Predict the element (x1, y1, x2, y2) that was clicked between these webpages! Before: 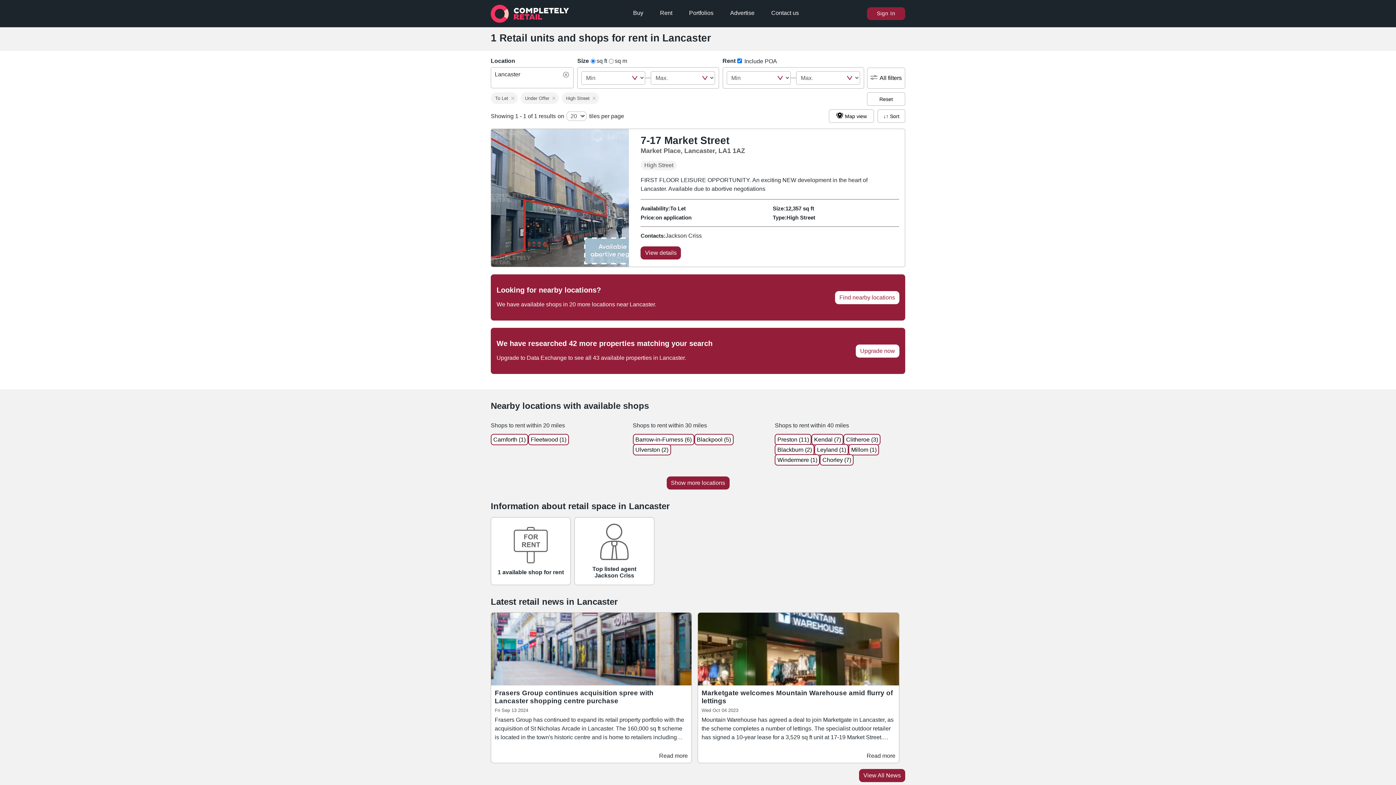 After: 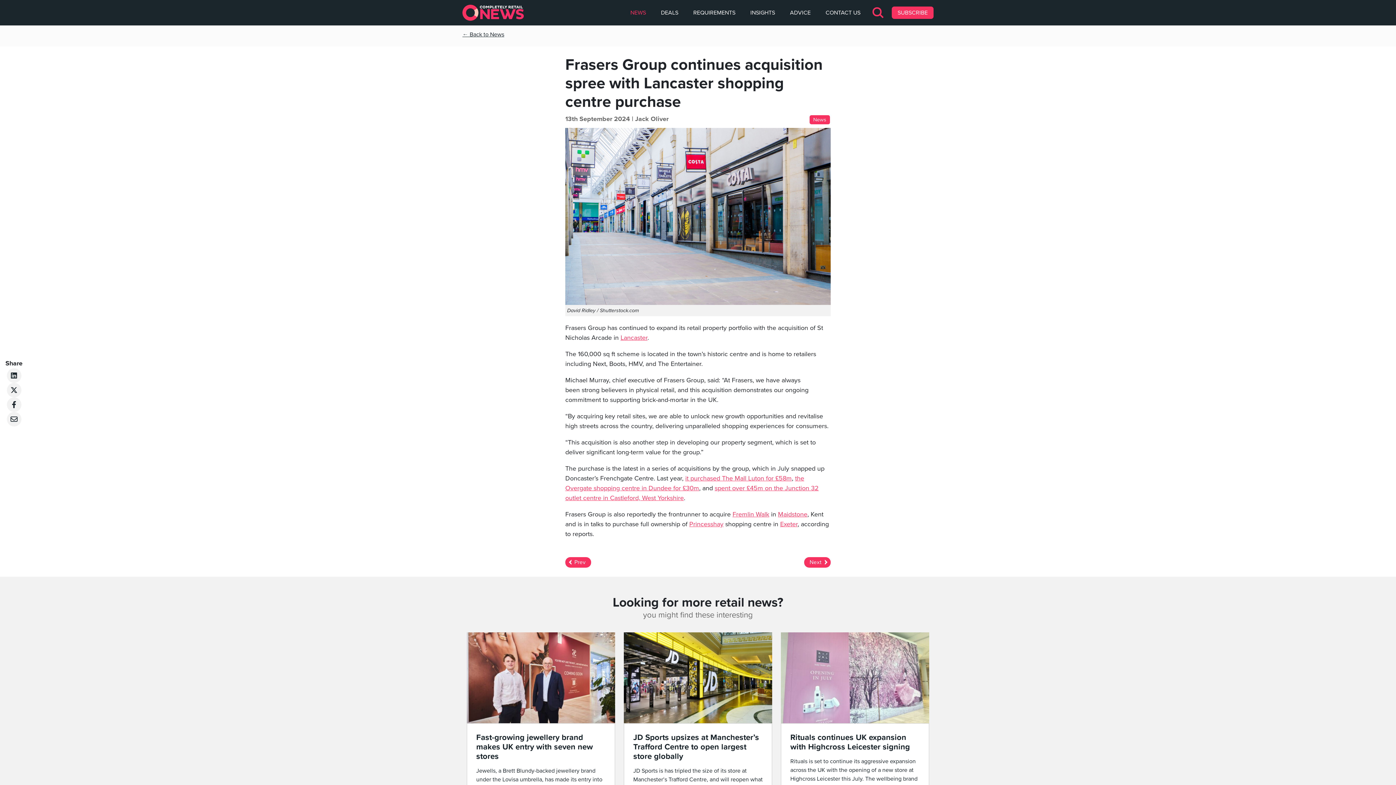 Action: bbox: (490, 607, 692, 763) label: Frasers Group continues acquisition spree with Lancaster shopping centre purchase

Fri Sep 13 2024

Frasers Group has continued to expand its retail property portfolio with the acquisition of St Nicholas Arcade in Lancaster. The 160,000 sq ft scheme is located in the town's historic centre and is home to retailers including Next, Boots, HMV, and The Entertainer. Michael Murray, chief executive of Frasers Group, said: “At Frasers, we have always been strong believers in physical retail, and this acquisition demonstrates our ongoing commitment to supporting brick-and-mortar in the UK.

Read more